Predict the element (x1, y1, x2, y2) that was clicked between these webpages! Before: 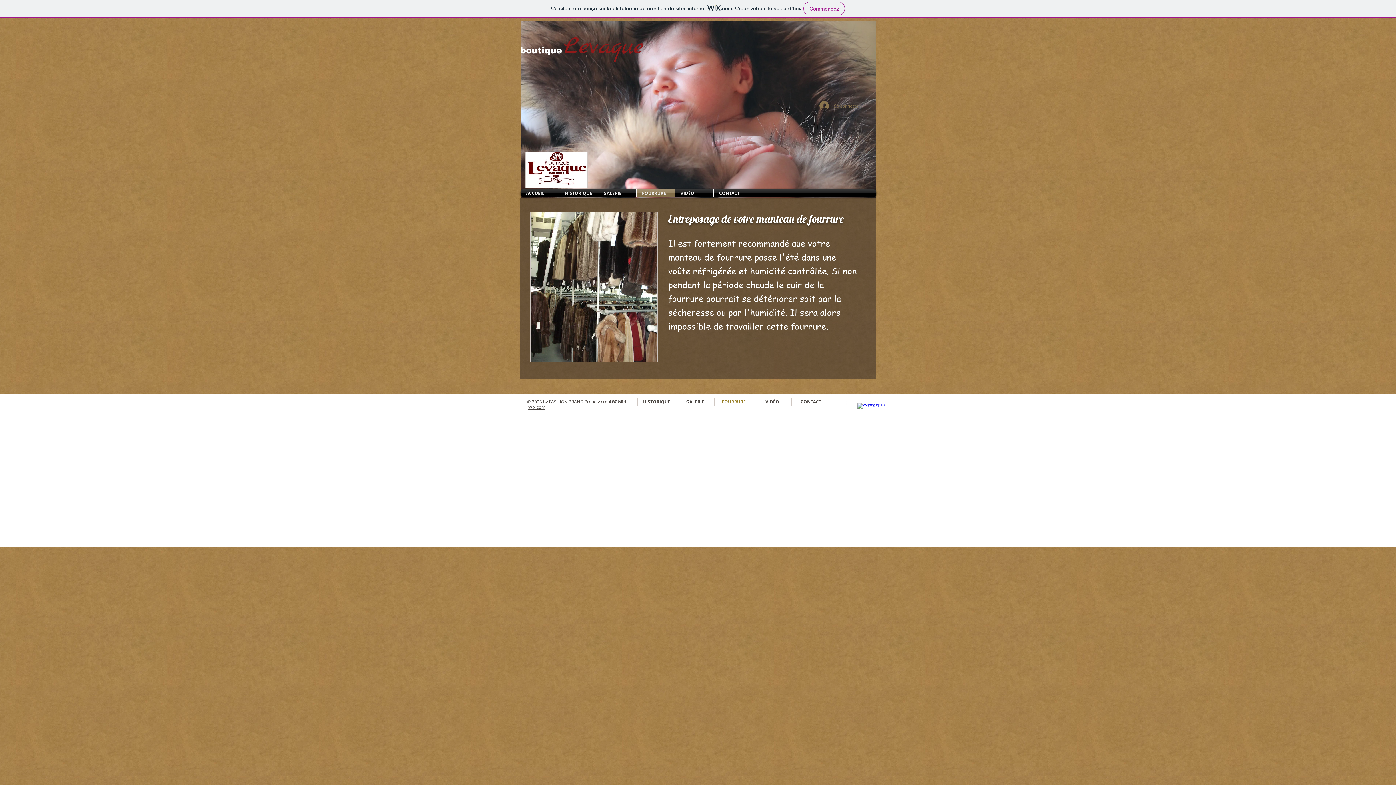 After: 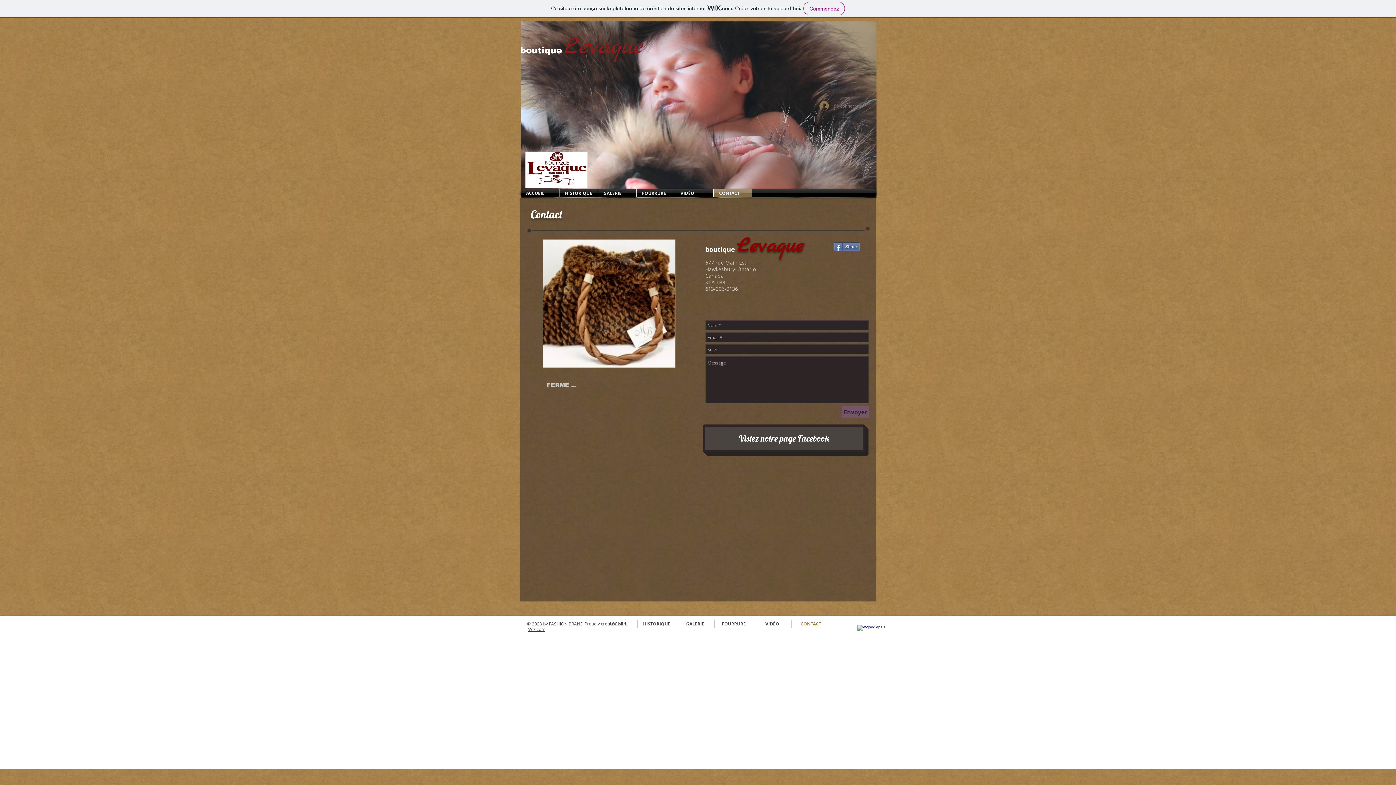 Action: label: CONTACT bbox: (792, 397, 830, 406)